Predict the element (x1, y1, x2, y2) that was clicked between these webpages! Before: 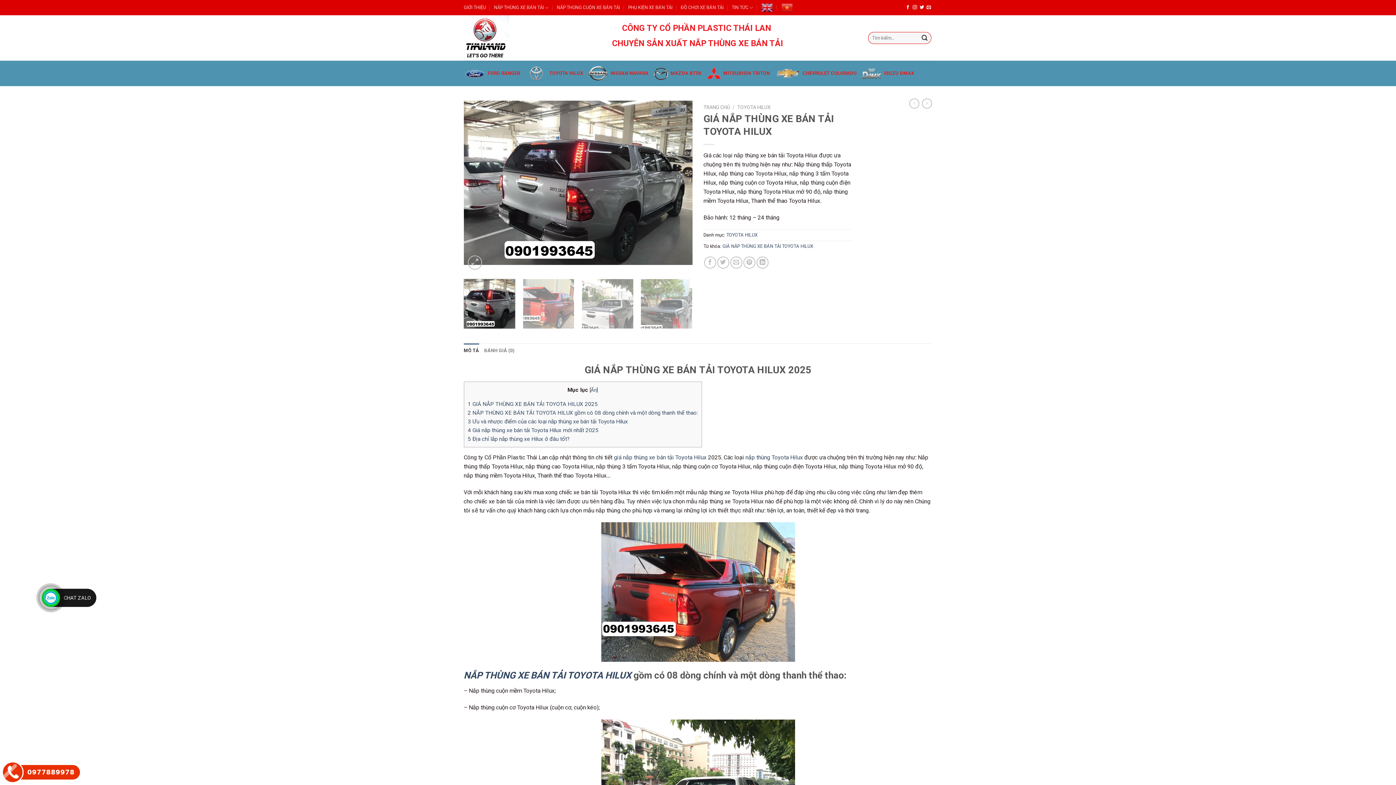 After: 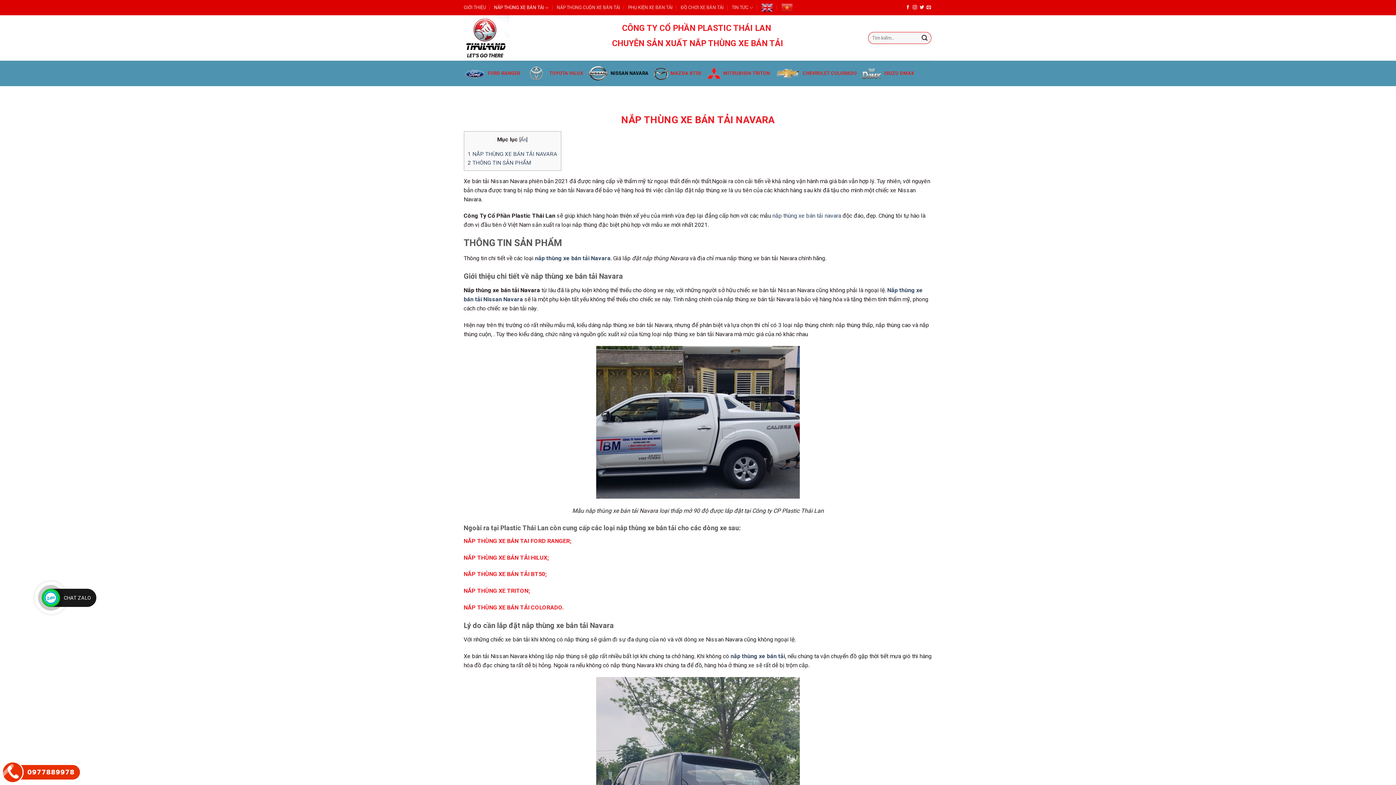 Action: label: NISSAN NAVARA bbox: (588, 62, 648, 84)